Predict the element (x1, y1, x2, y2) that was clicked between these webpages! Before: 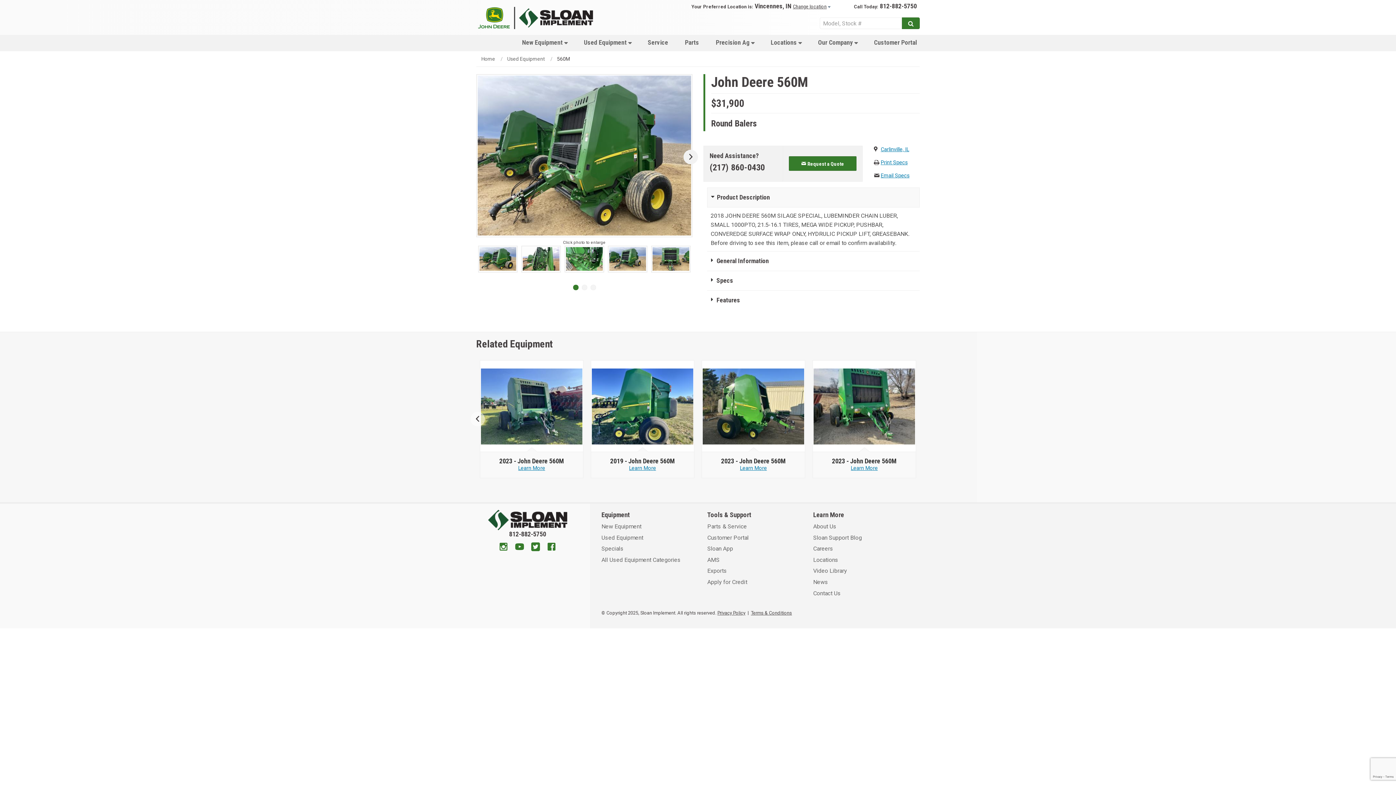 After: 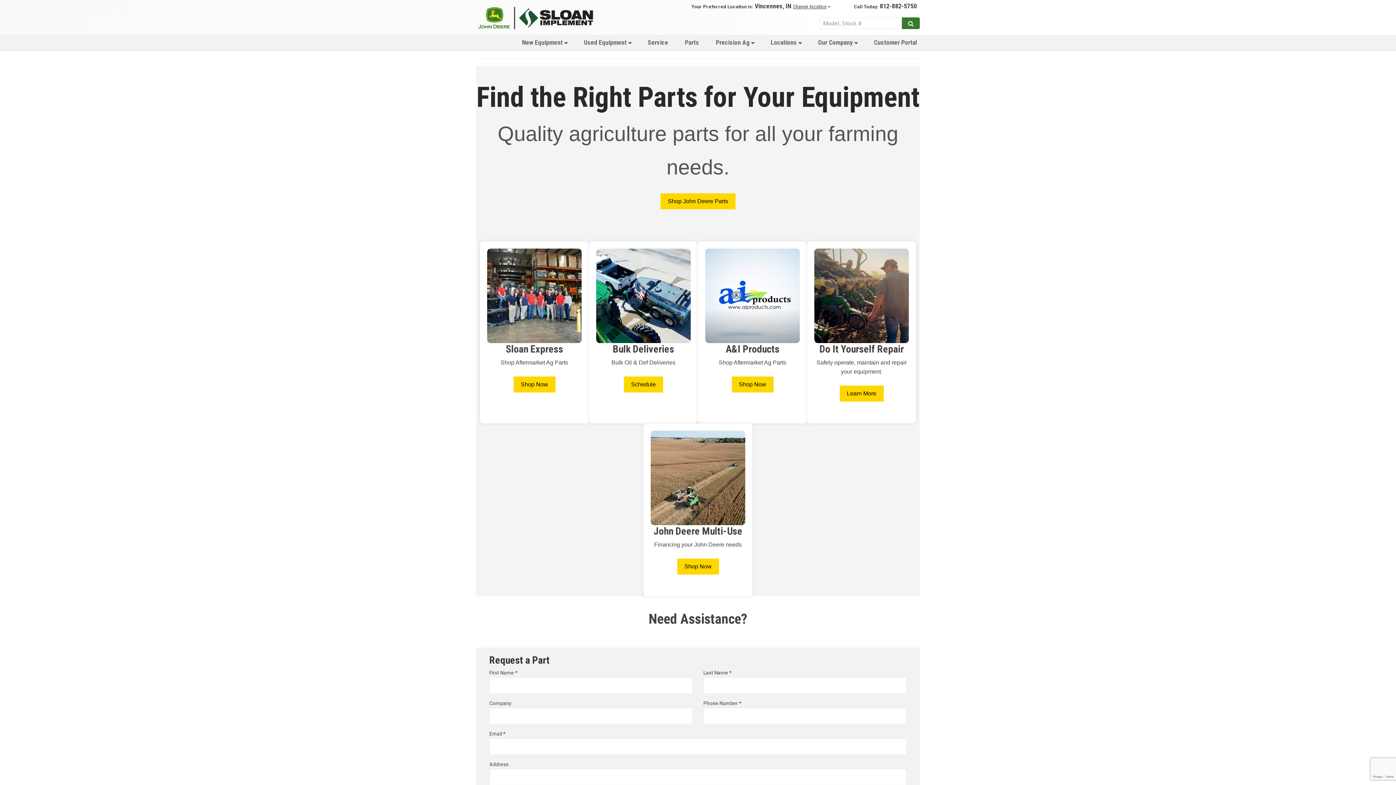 Action: bbox: (676, 34, 707, 49) label: Parts